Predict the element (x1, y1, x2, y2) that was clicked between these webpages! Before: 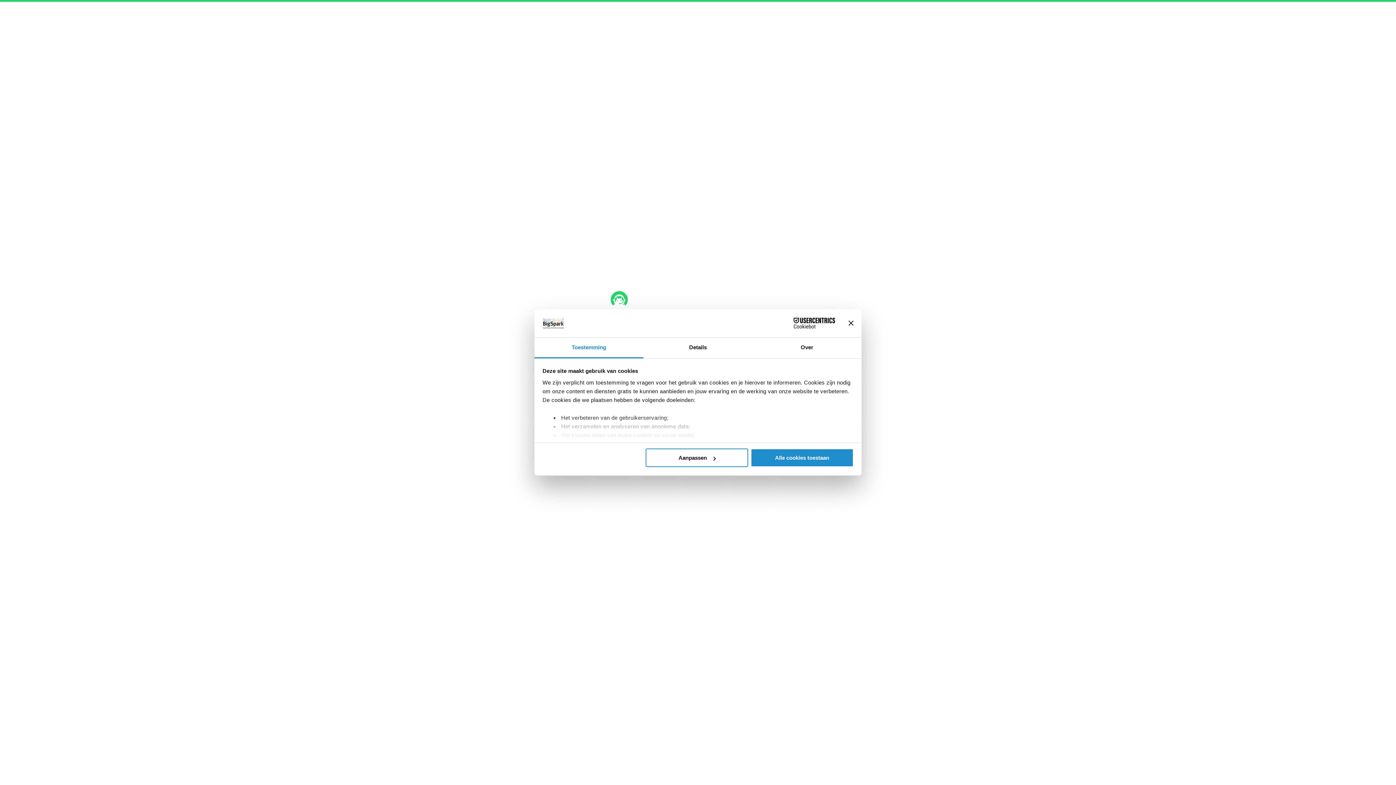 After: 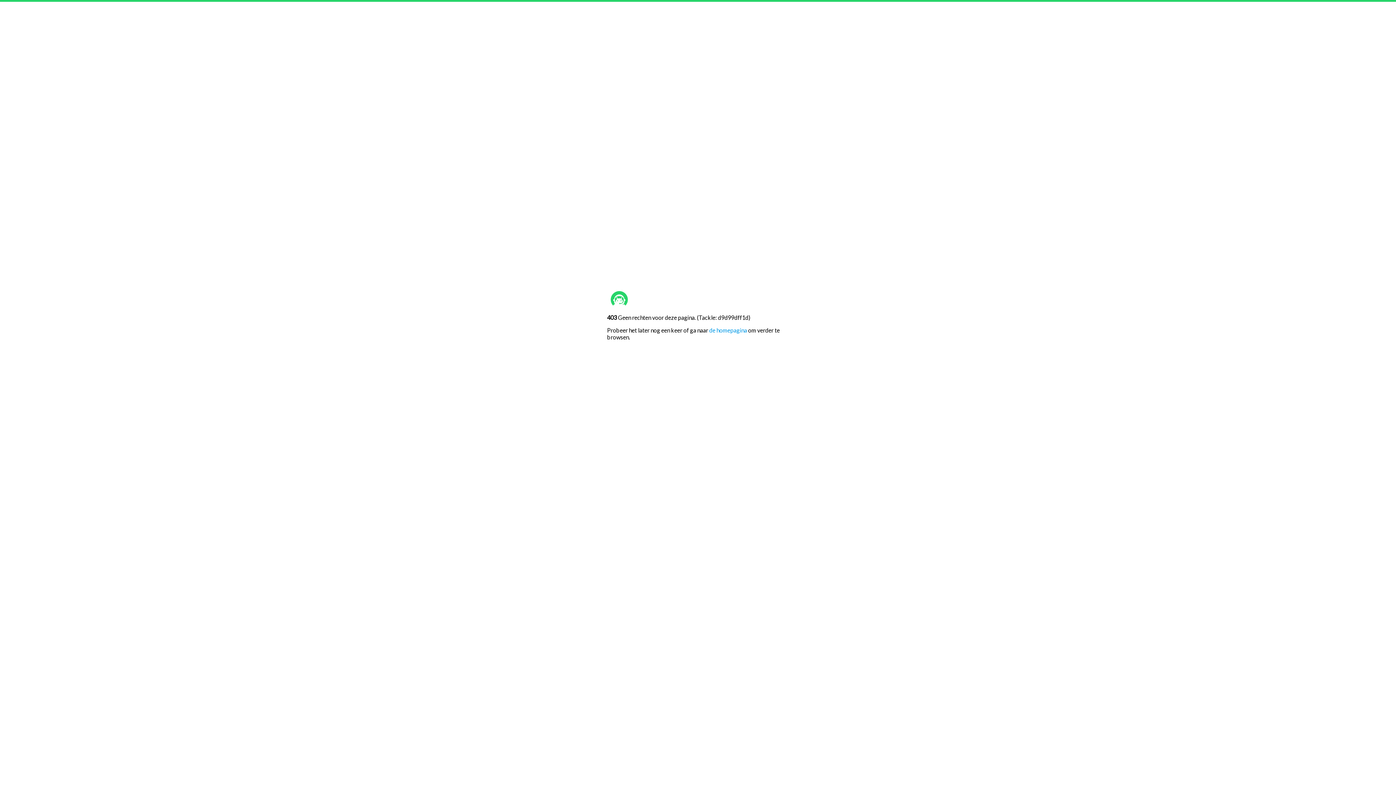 Action: bbox: (751, 448, 853, 467) label: Alle cookies toestaan